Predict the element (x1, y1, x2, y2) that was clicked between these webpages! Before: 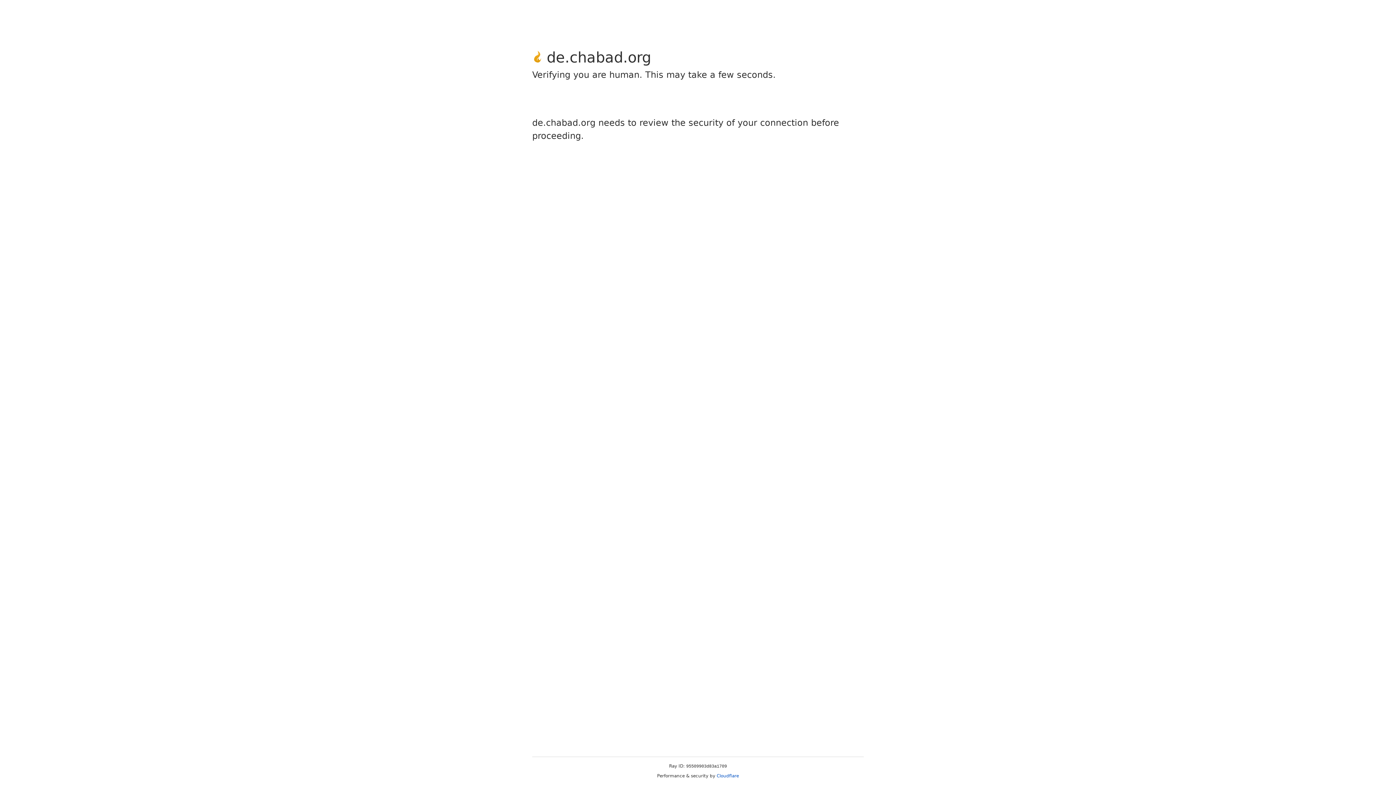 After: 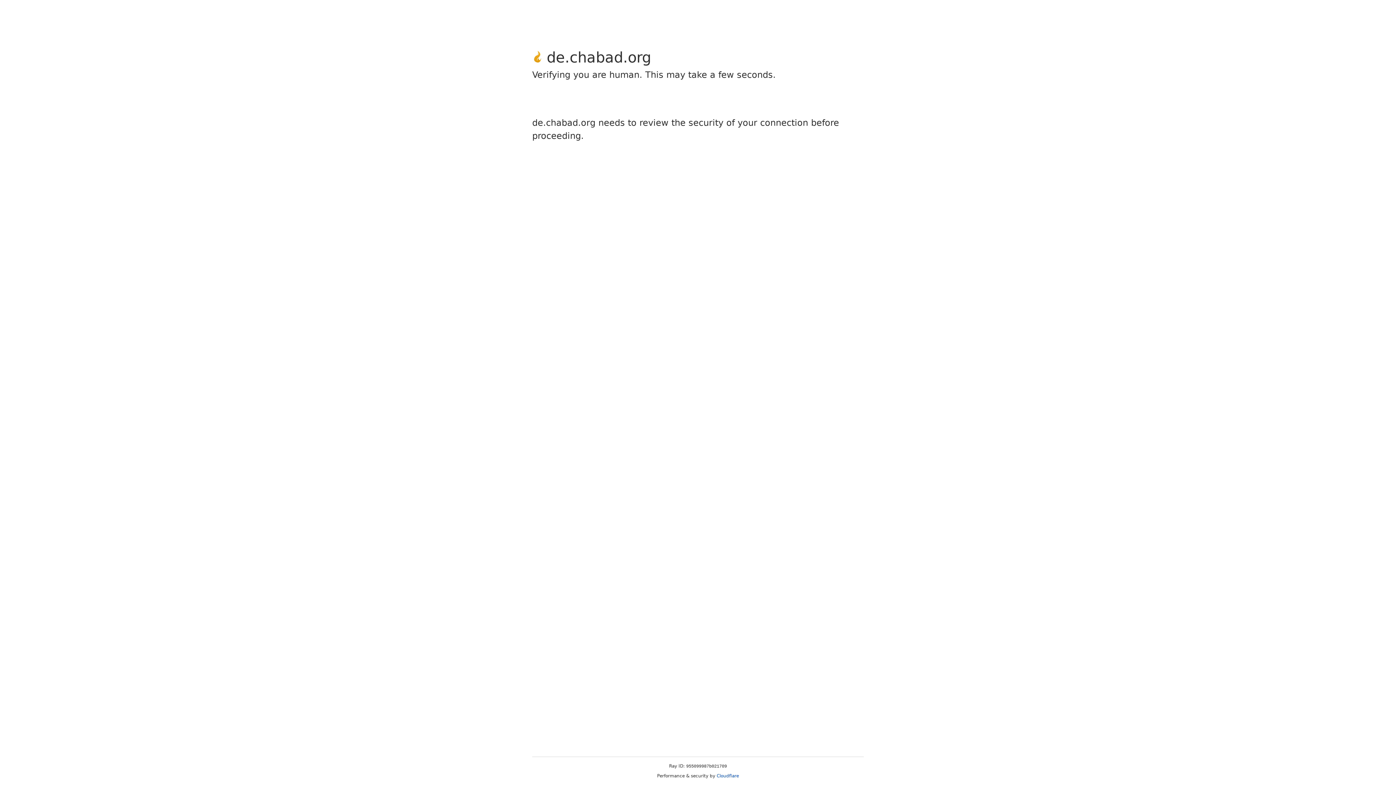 Action: label: Cloudflare bbox: (716, 773, 739, 778)